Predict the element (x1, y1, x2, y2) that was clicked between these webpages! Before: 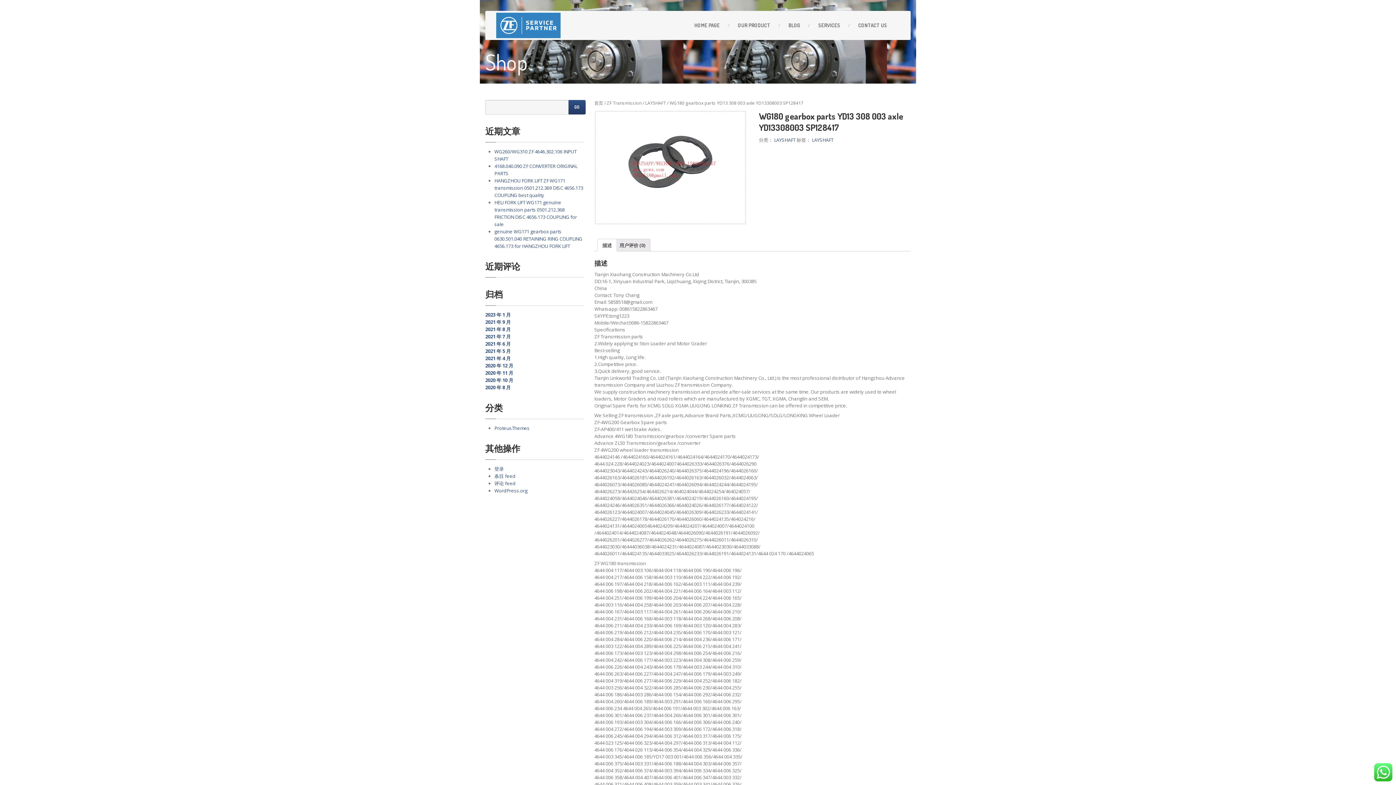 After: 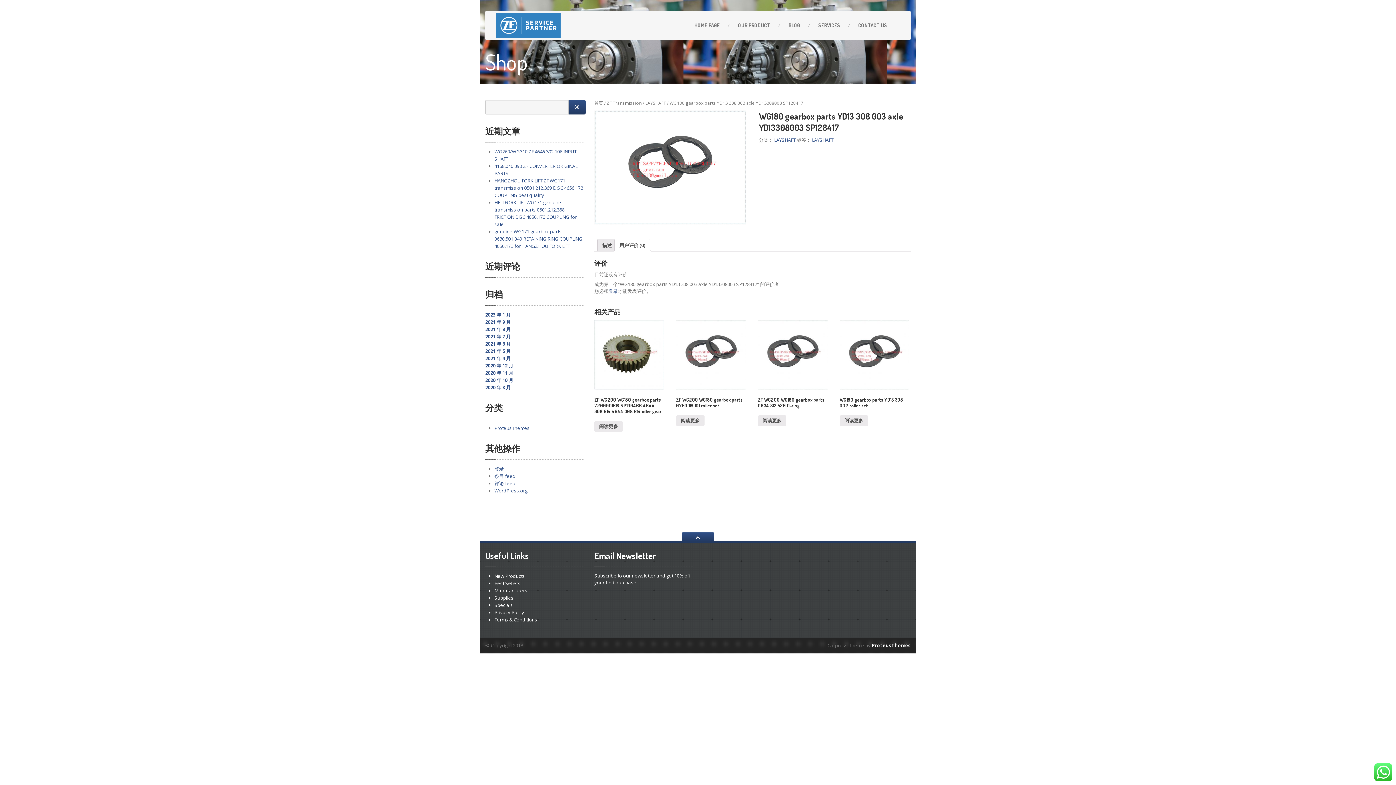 Action: bbox: (619, 239, 645, 251) label: 用户评价 (0)